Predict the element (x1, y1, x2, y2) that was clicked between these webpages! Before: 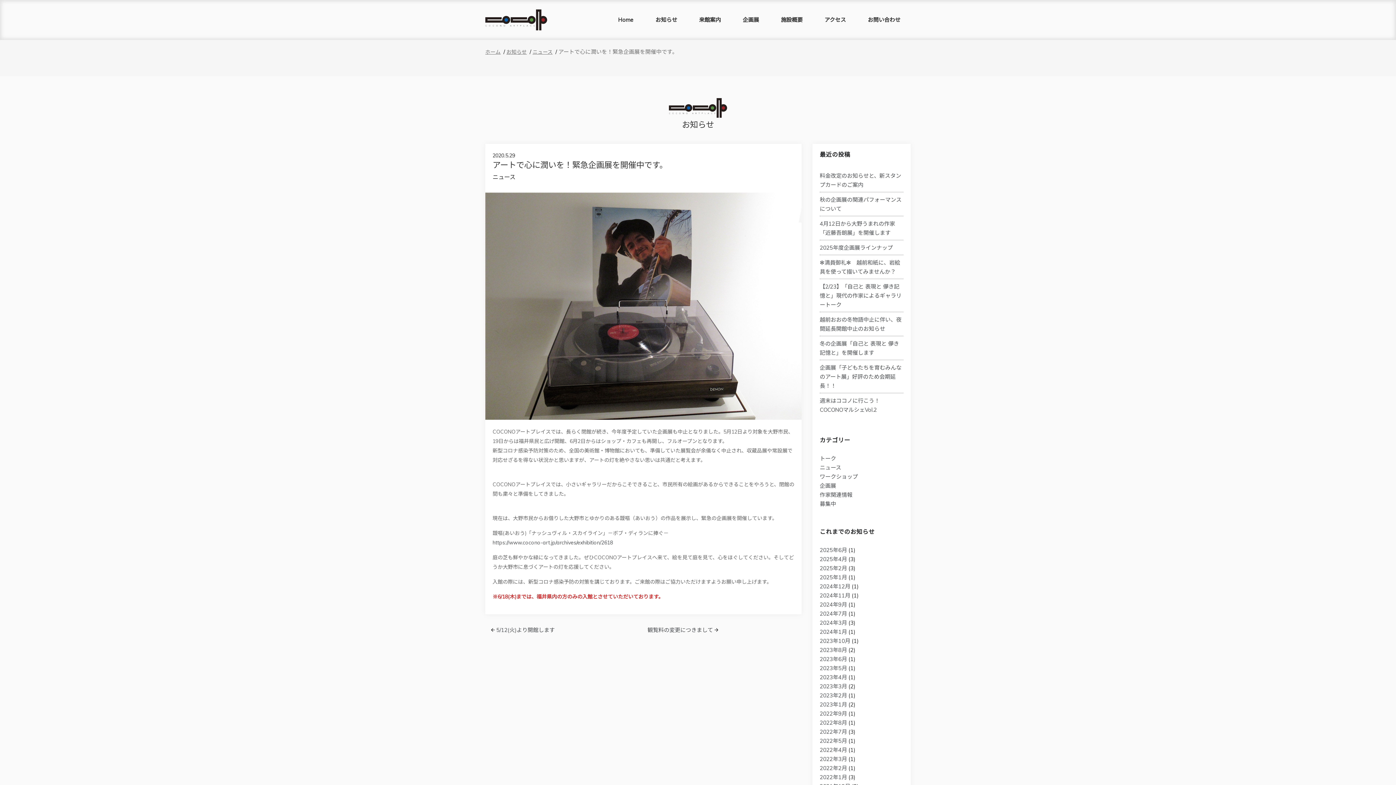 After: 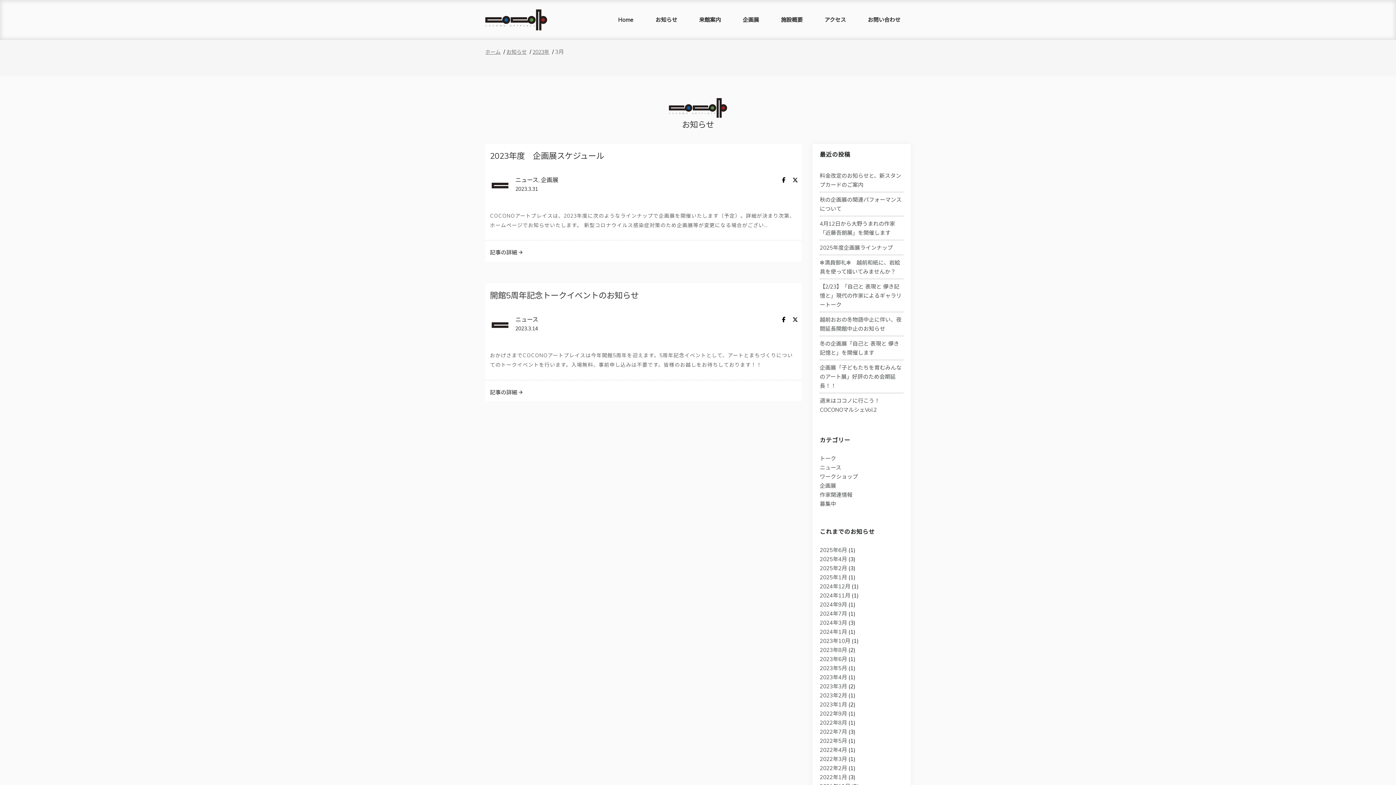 Action: label: 2023年3月 bbox: (820, 683, 847, 690)